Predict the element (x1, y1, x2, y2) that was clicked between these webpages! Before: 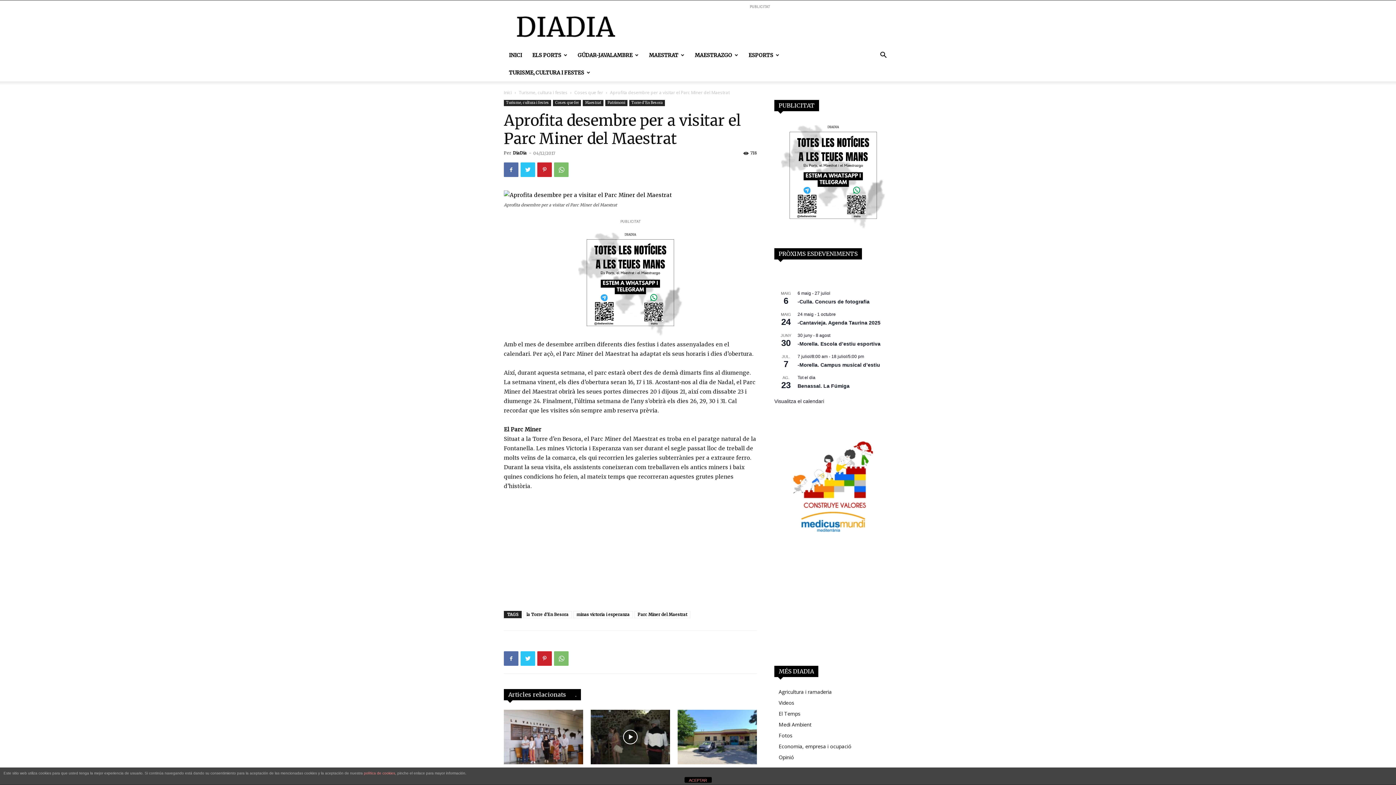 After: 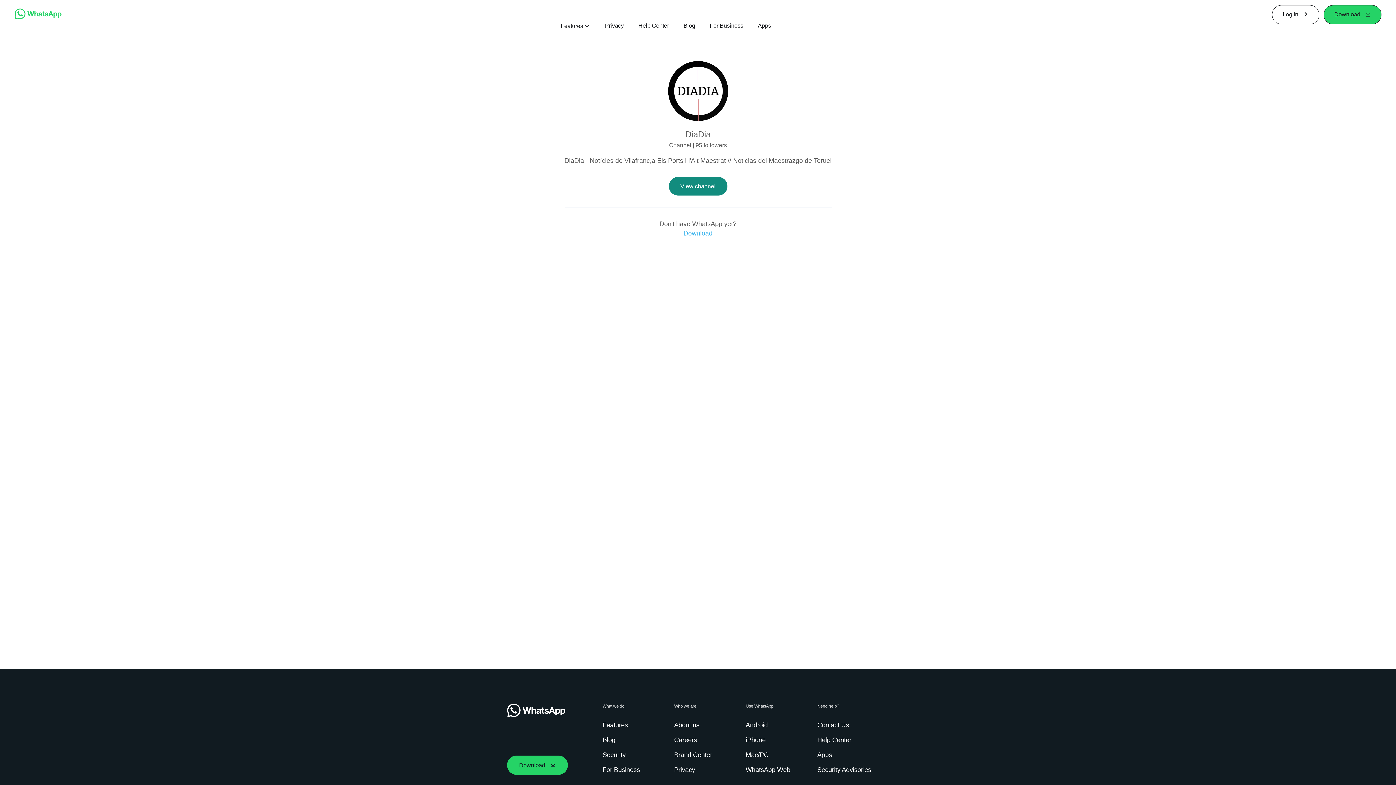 Action: bbox: (778, 224, 888, 231)